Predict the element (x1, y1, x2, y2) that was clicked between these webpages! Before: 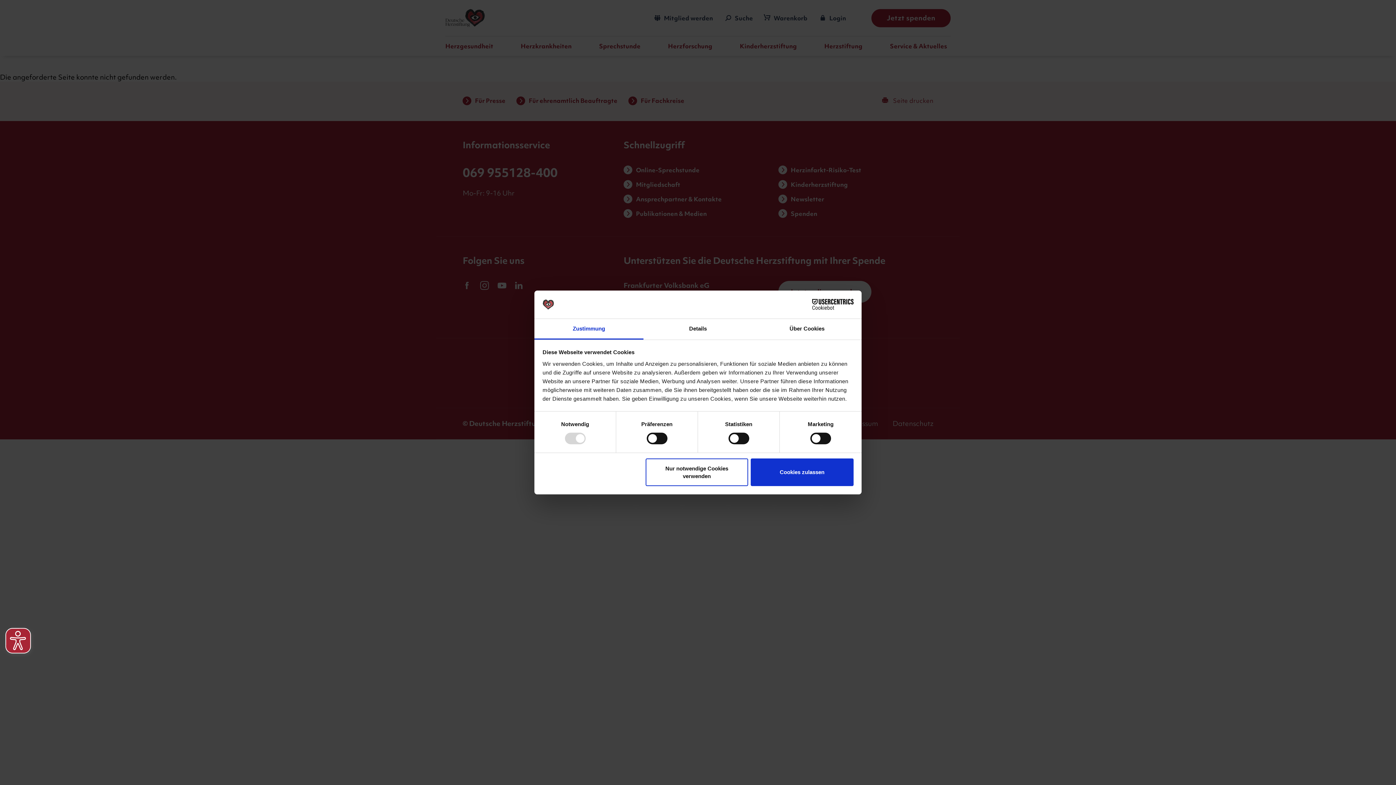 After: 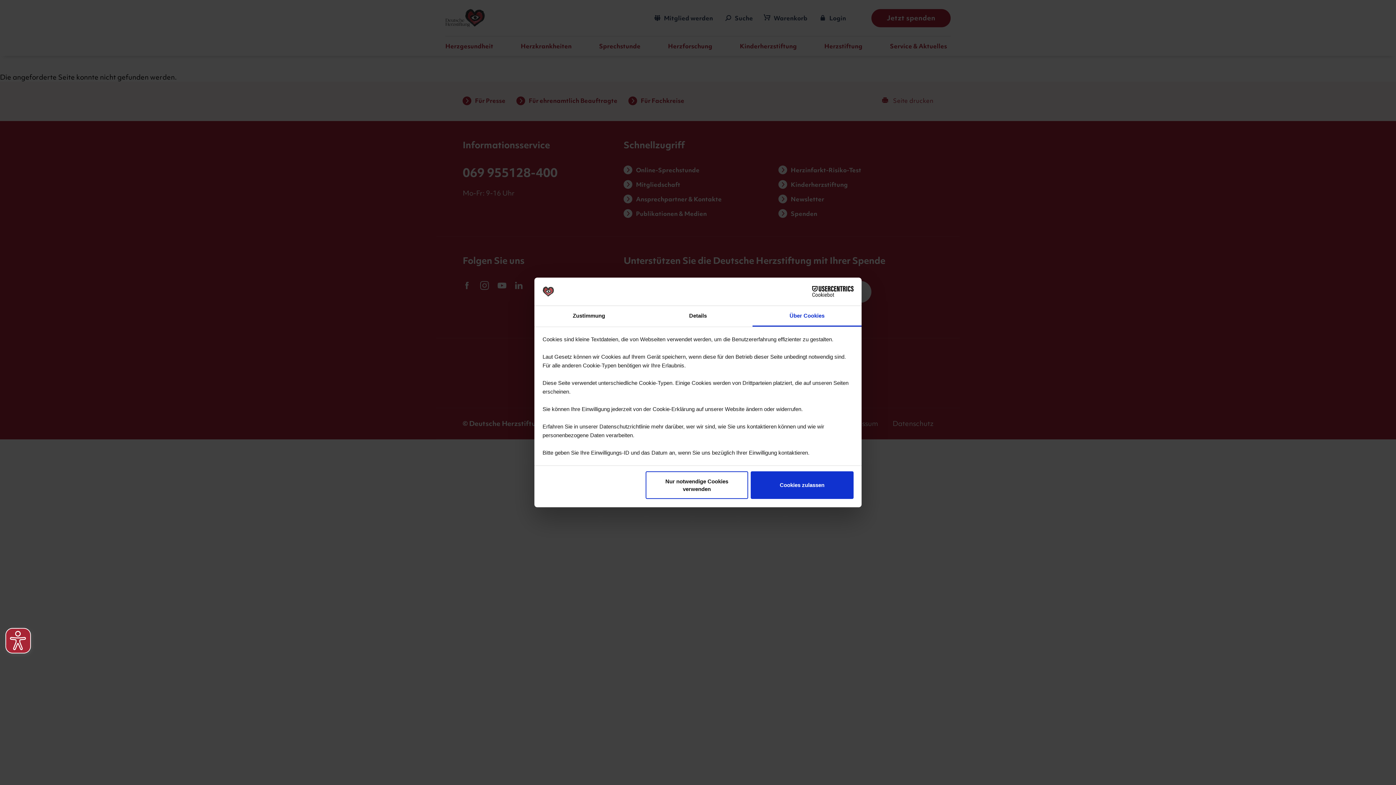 Action: bbox: (752, 319, 861, 339) label: Über Cookies